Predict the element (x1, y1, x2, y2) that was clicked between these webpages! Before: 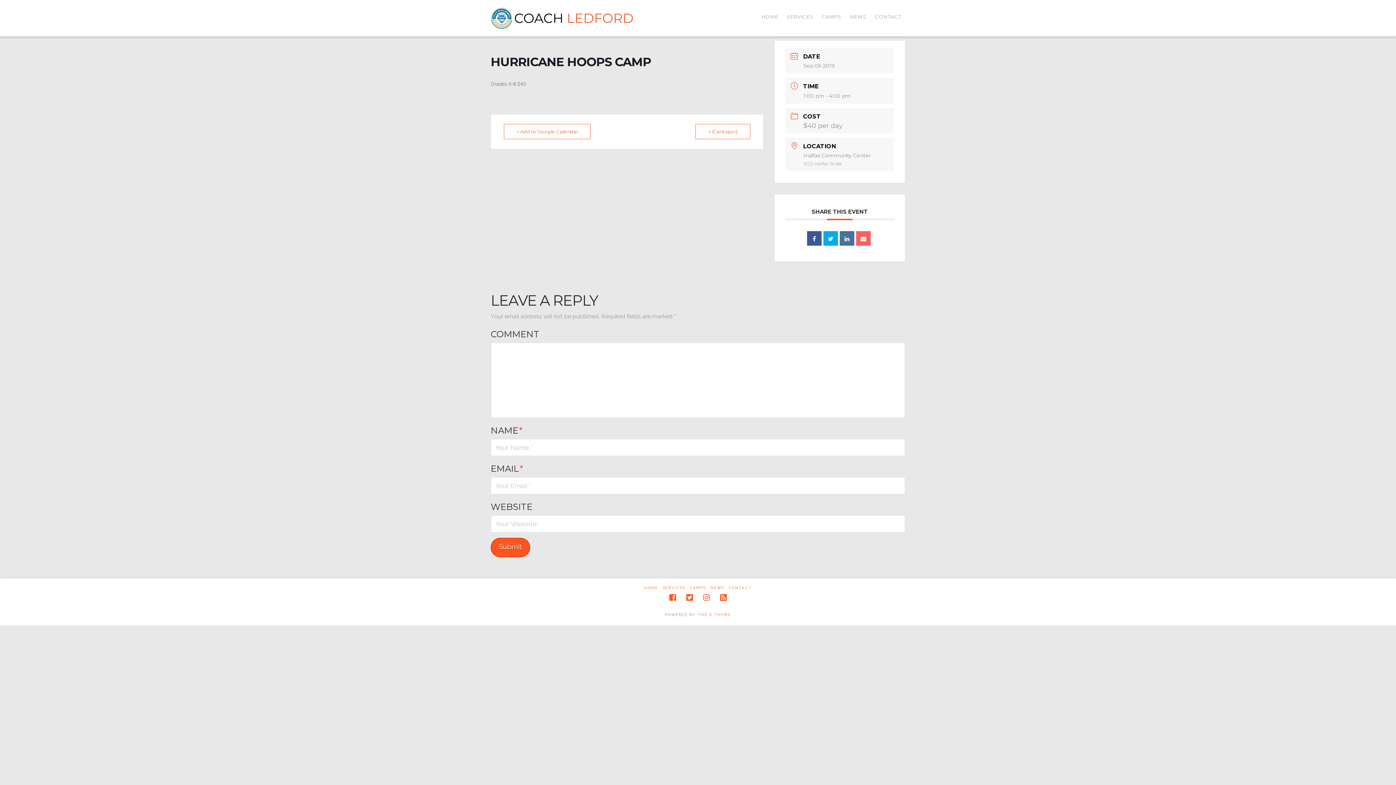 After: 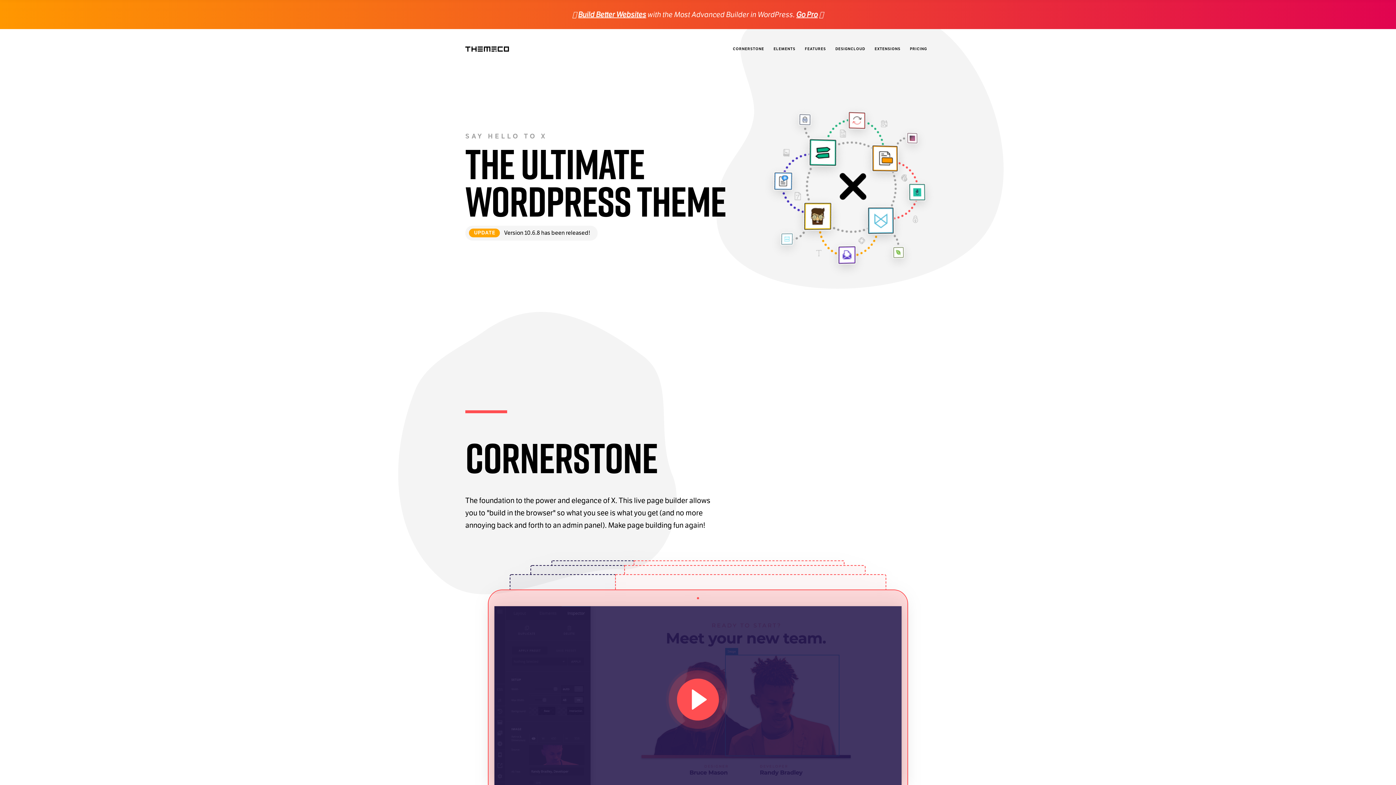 Action: bbox: (709, 613, 731, 617) label: X THEME